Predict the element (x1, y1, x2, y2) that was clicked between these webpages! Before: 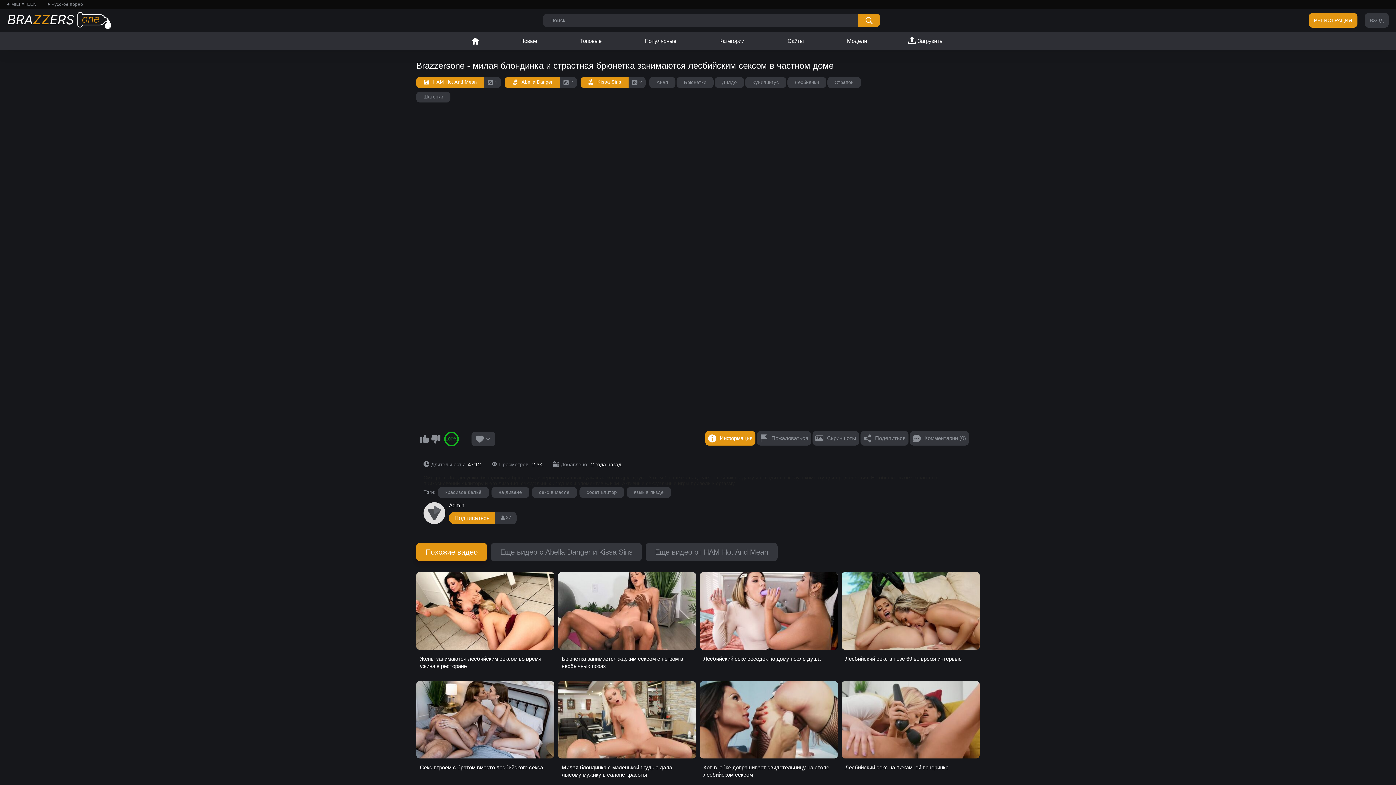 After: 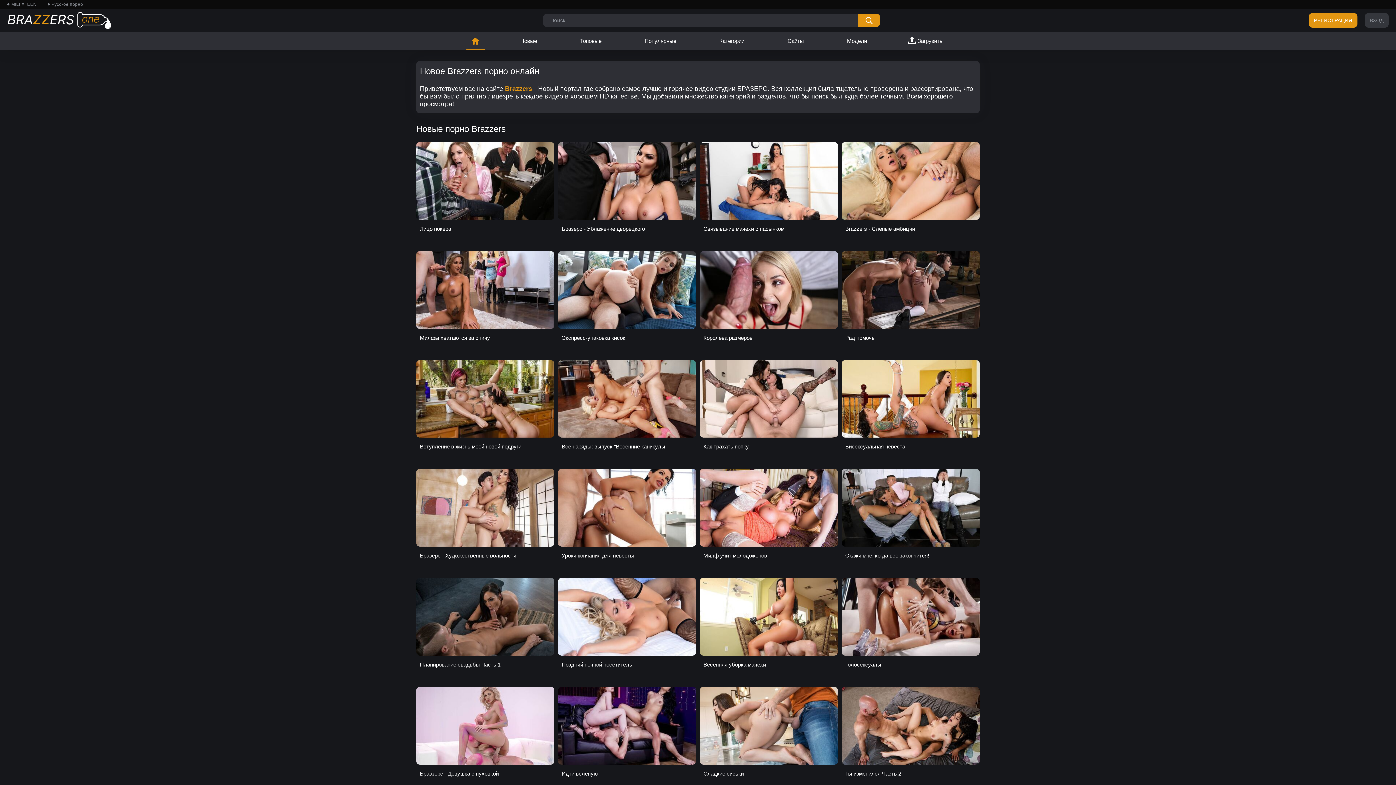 Action: label: Главная bbox: (466, 32, 484, 50)